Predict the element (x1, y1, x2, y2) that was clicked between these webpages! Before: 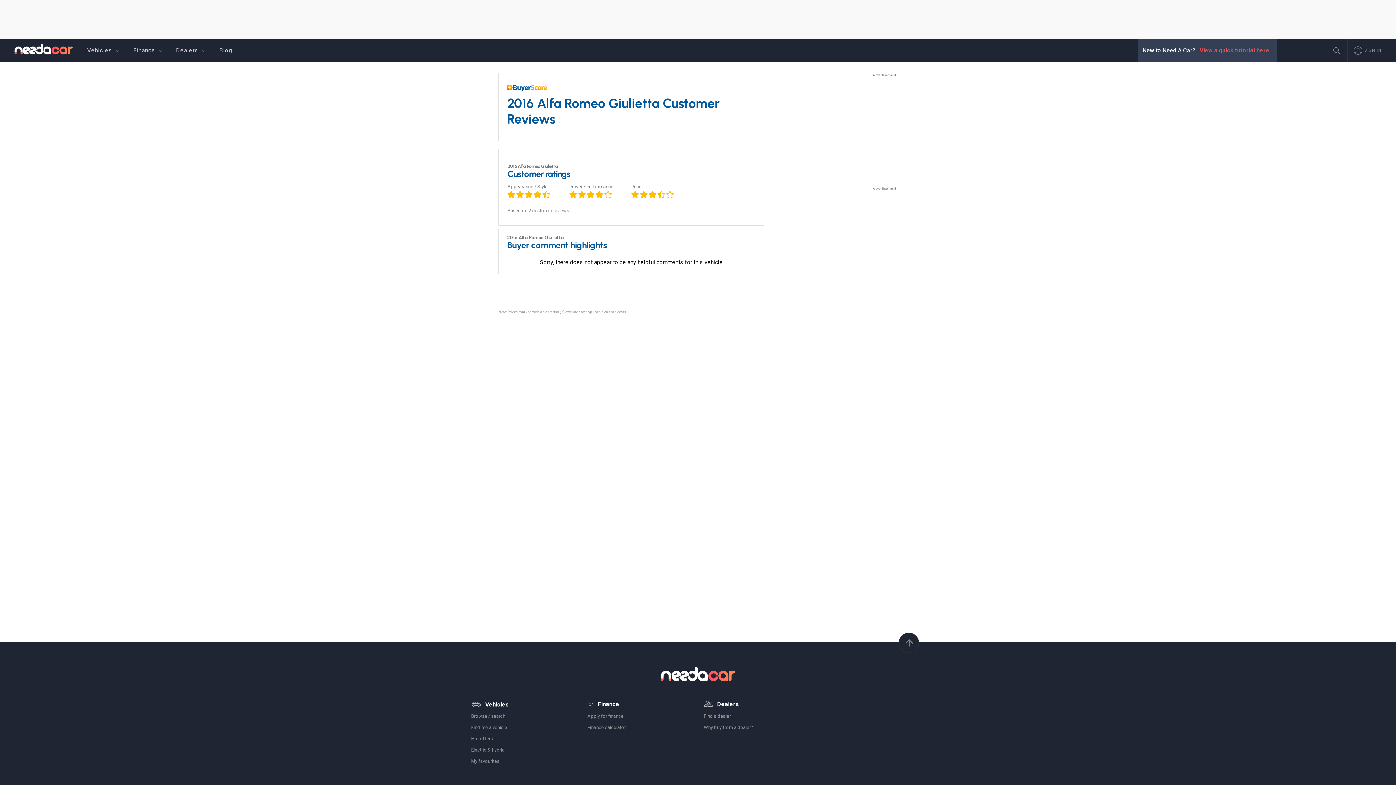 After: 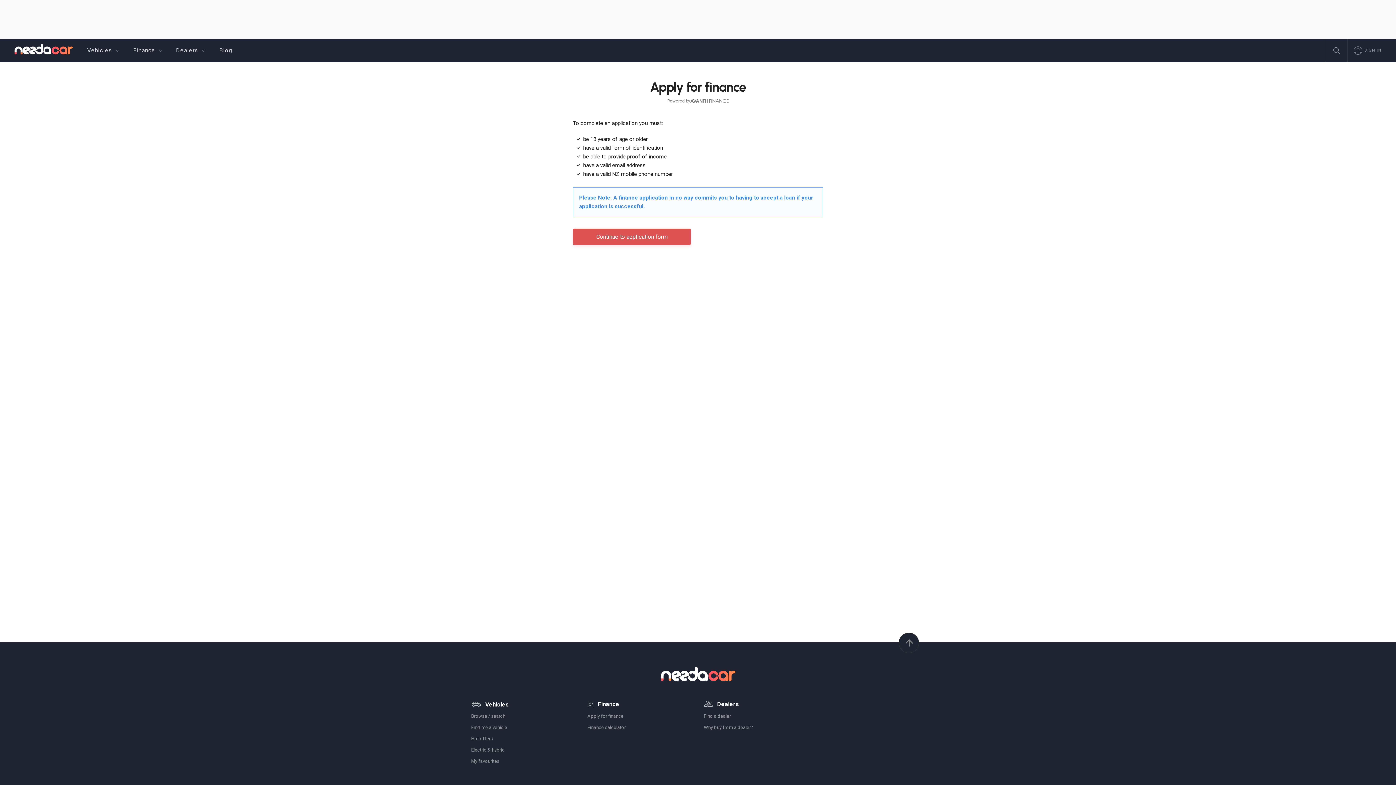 Action: bbox: (587, 713, 623, 723) label: Apply for finance